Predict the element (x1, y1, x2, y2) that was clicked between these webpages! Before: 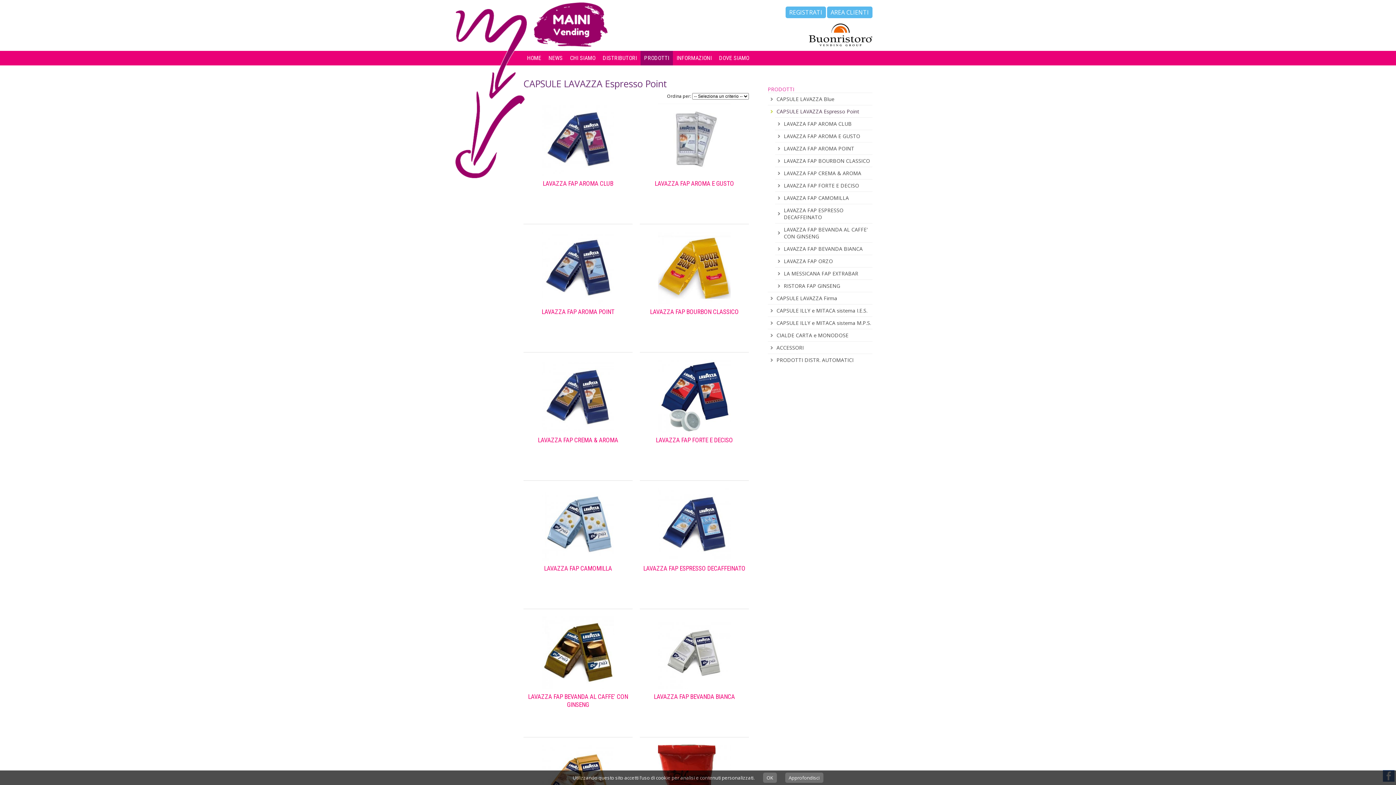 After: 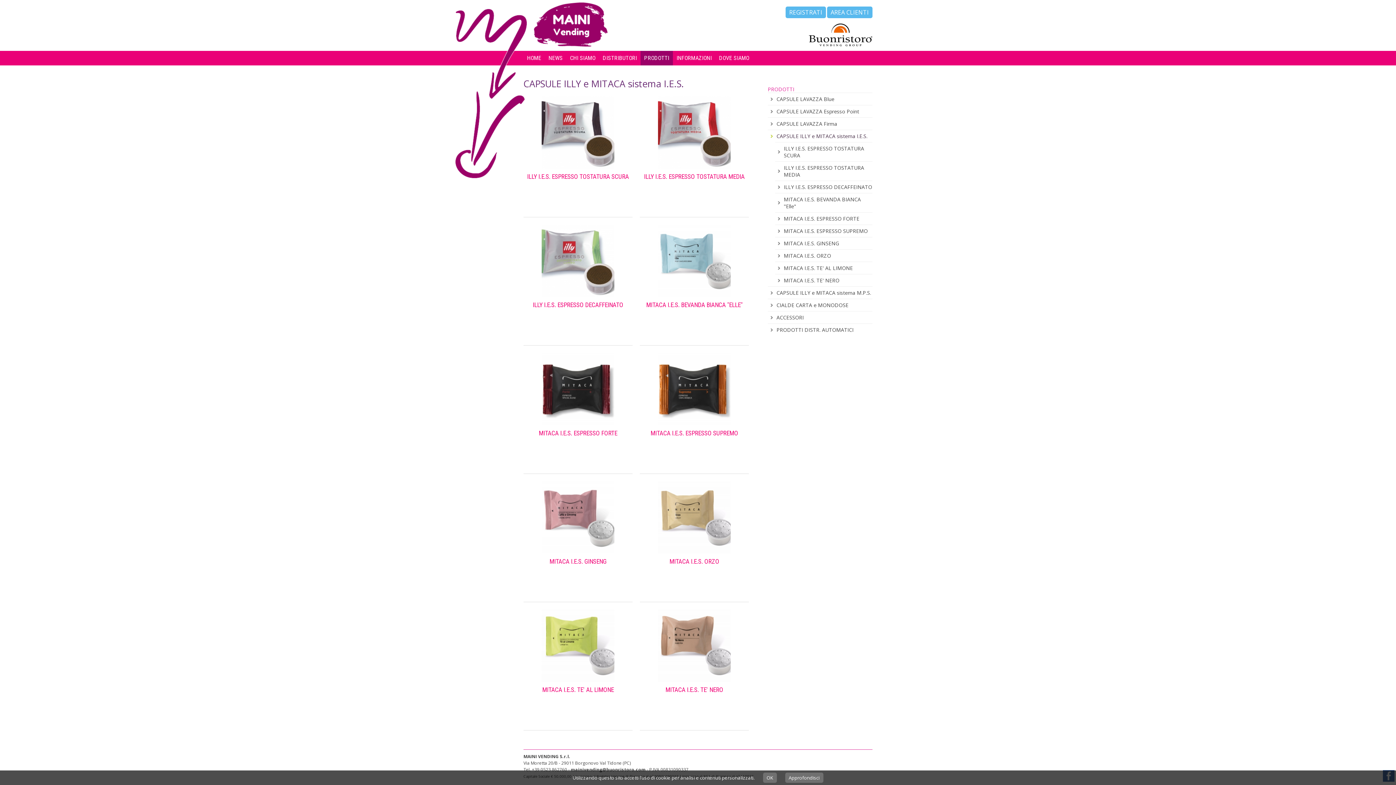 Action: bbox: (776, 304, 872, 316) label: CAPSULE ILLY e MITACA sistema I.E.S.